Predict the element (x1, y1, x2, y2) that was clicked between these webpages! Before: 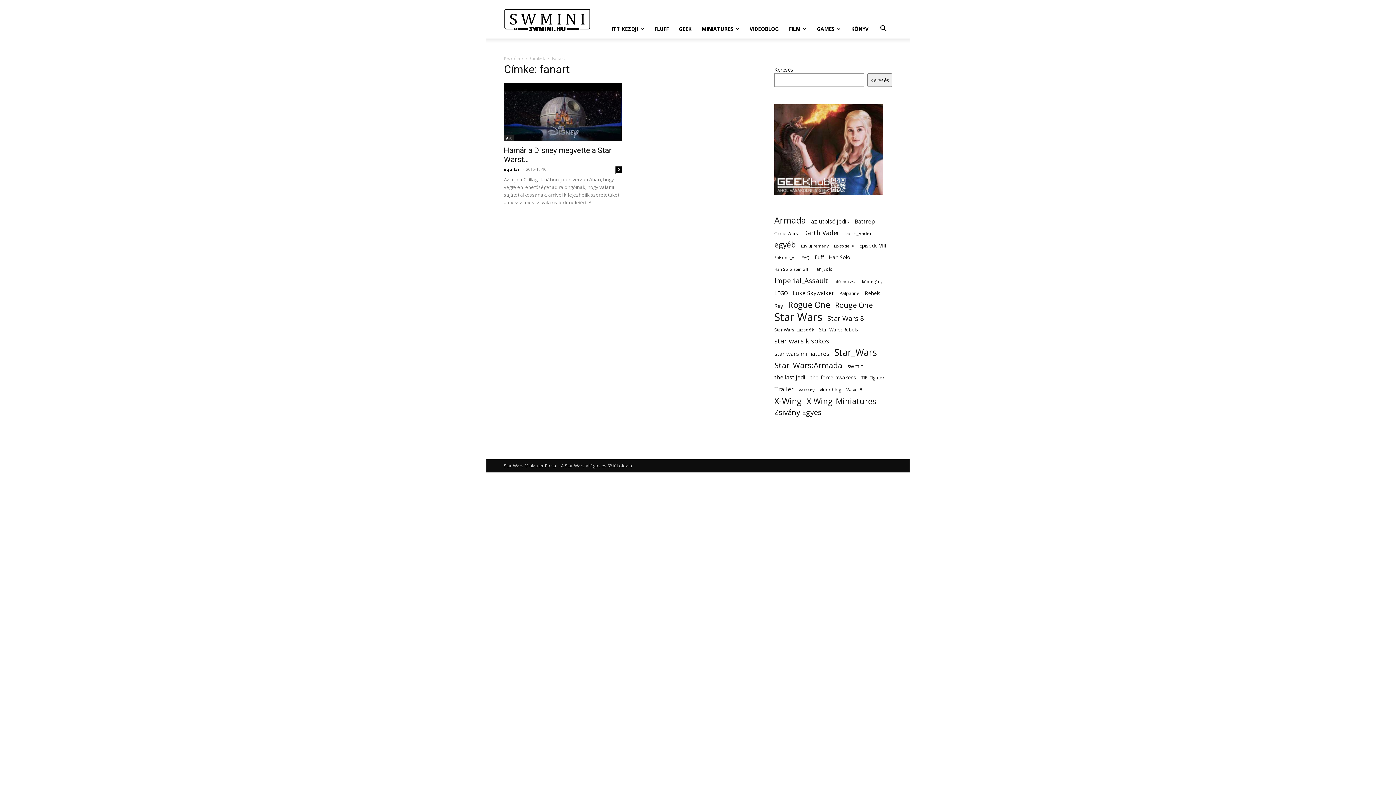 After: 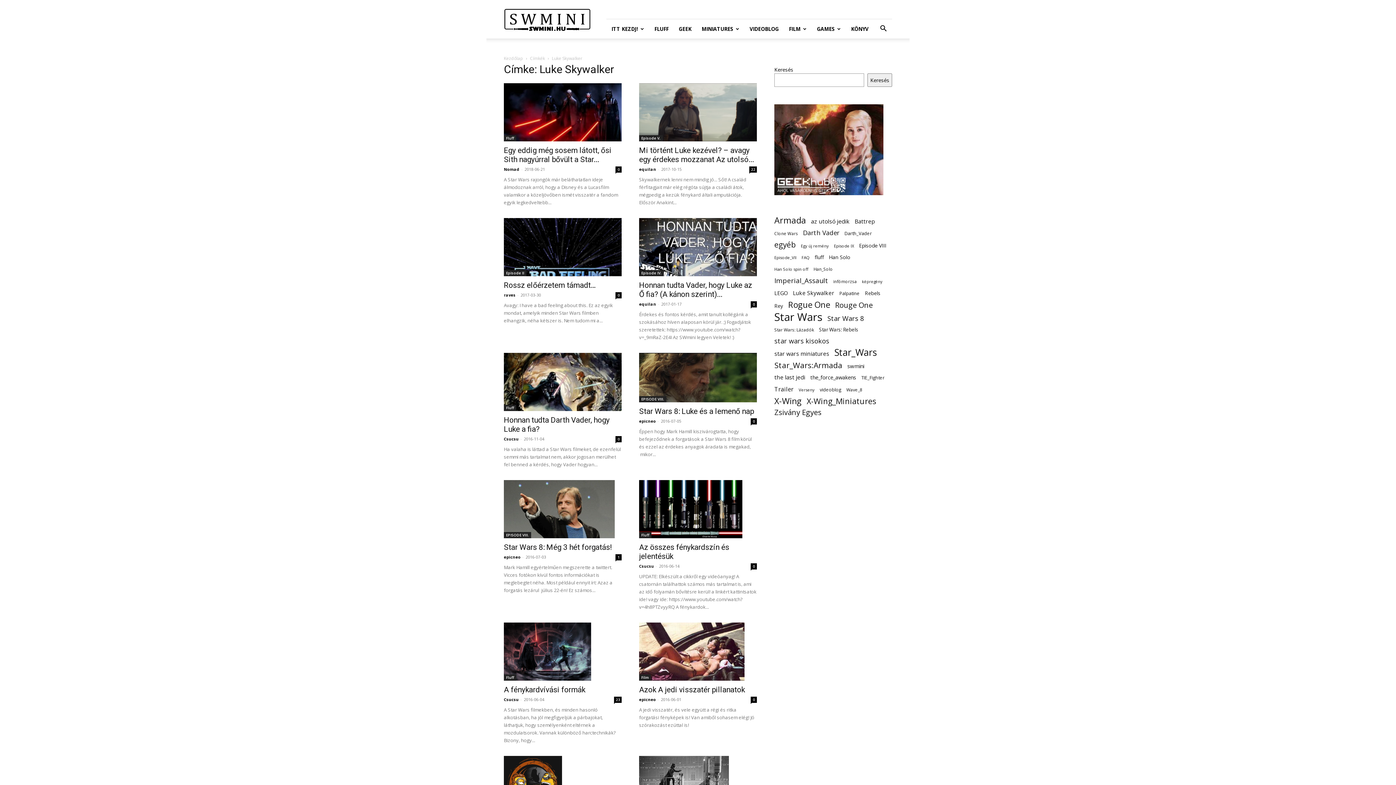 Action: label: Luke Skywalker (22 elem) bbox: (793, 289, 834, 297)